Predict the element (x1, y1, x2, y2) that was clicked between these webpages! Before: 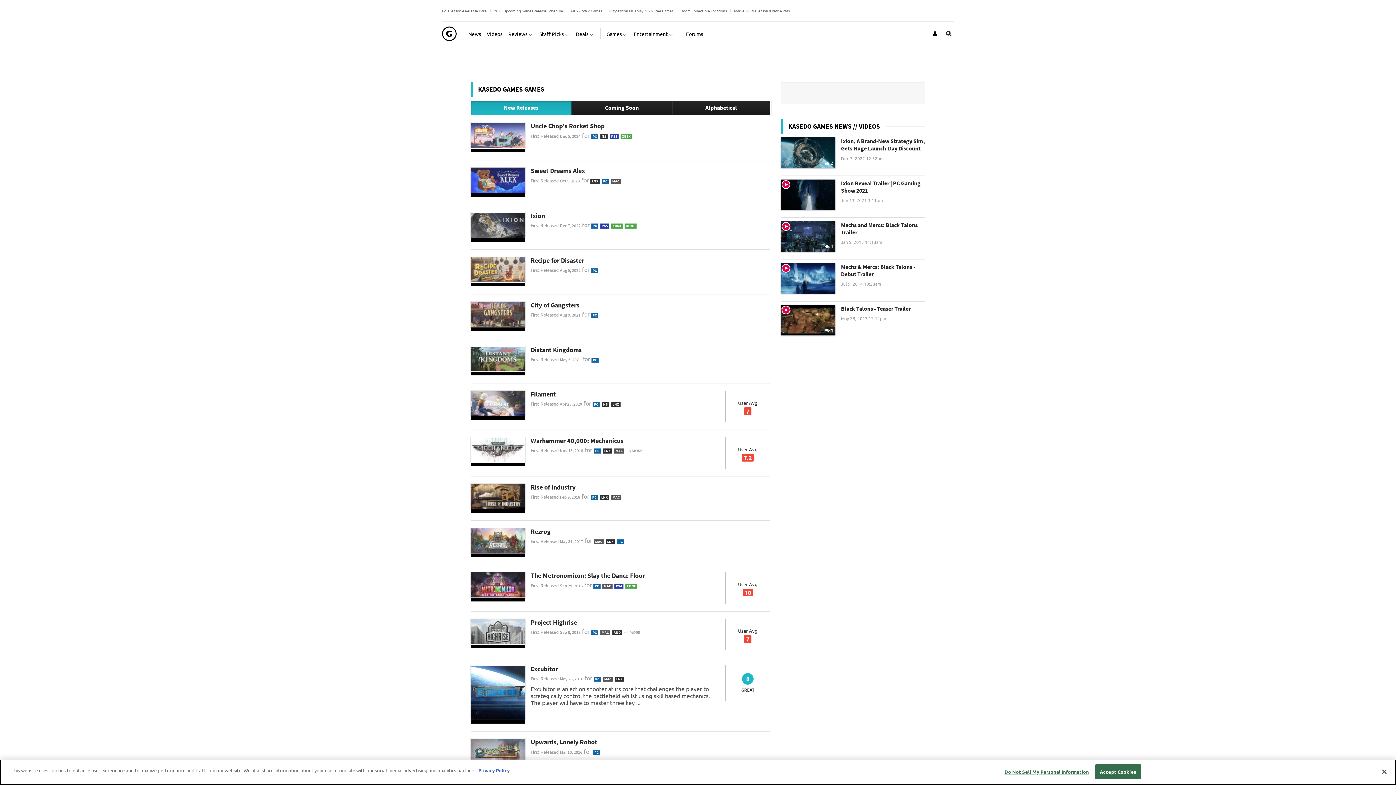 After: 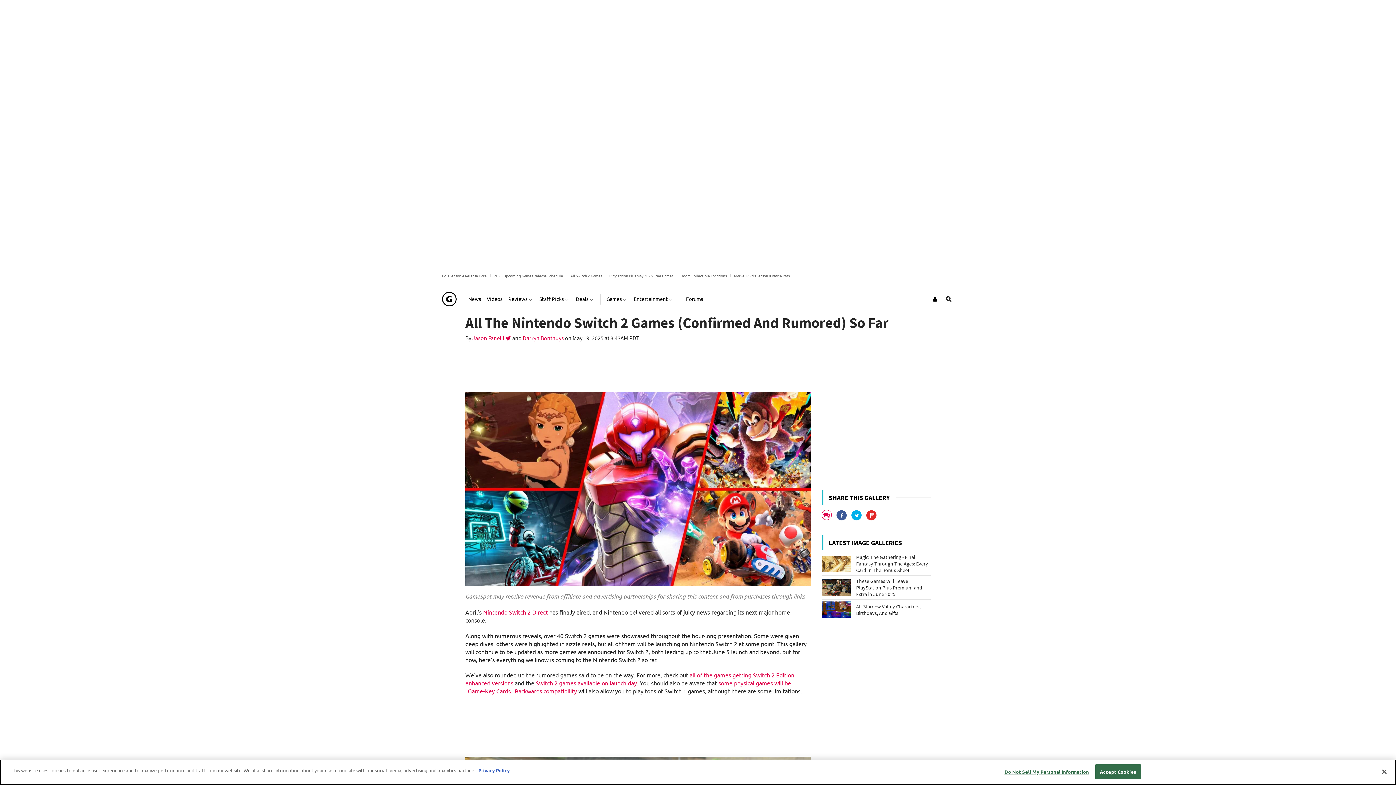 Action: bbox: (570, 7, 602, 13) label: All Switch 2 Games